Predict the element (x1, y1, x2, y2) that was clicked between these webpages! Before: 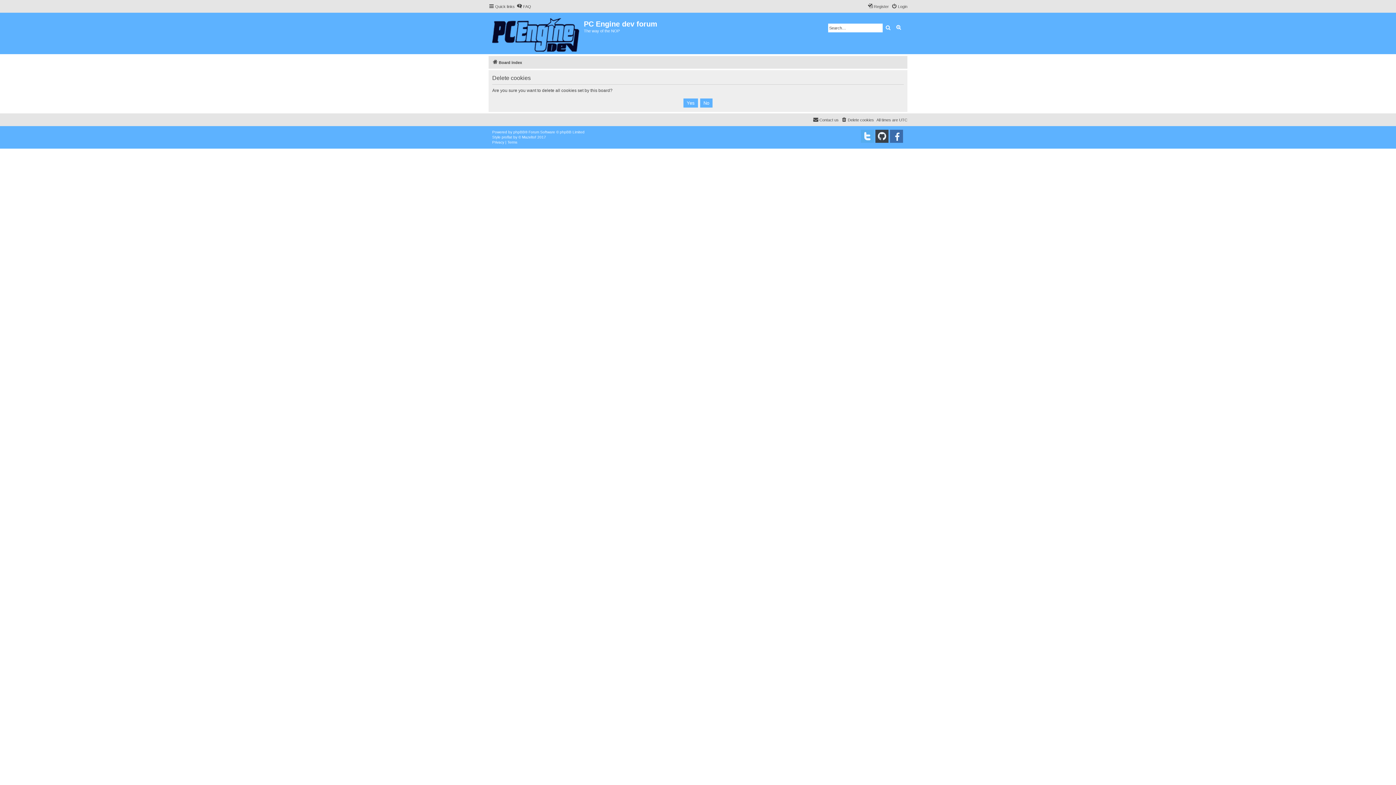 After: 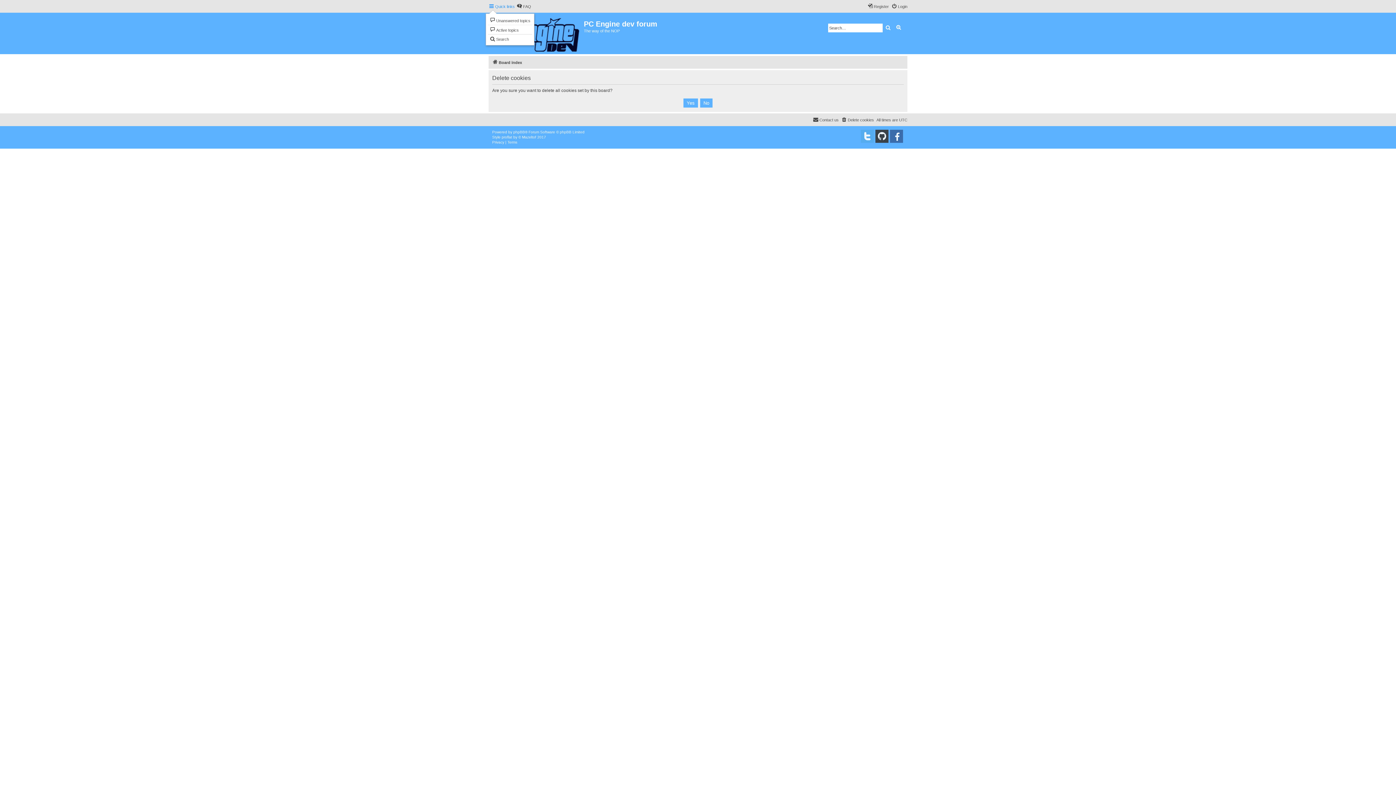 Action: bbox: (488, 2, 514, 10) label: Quick links